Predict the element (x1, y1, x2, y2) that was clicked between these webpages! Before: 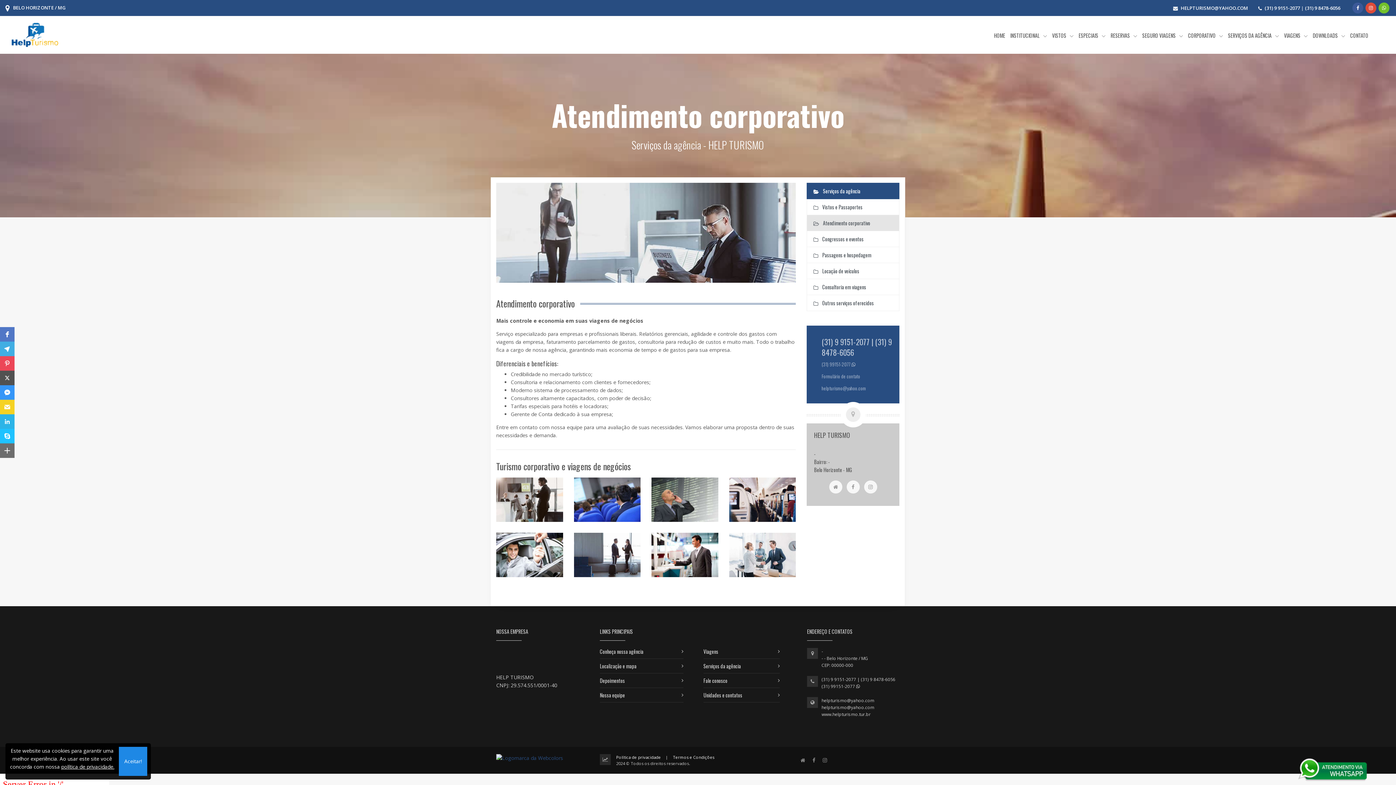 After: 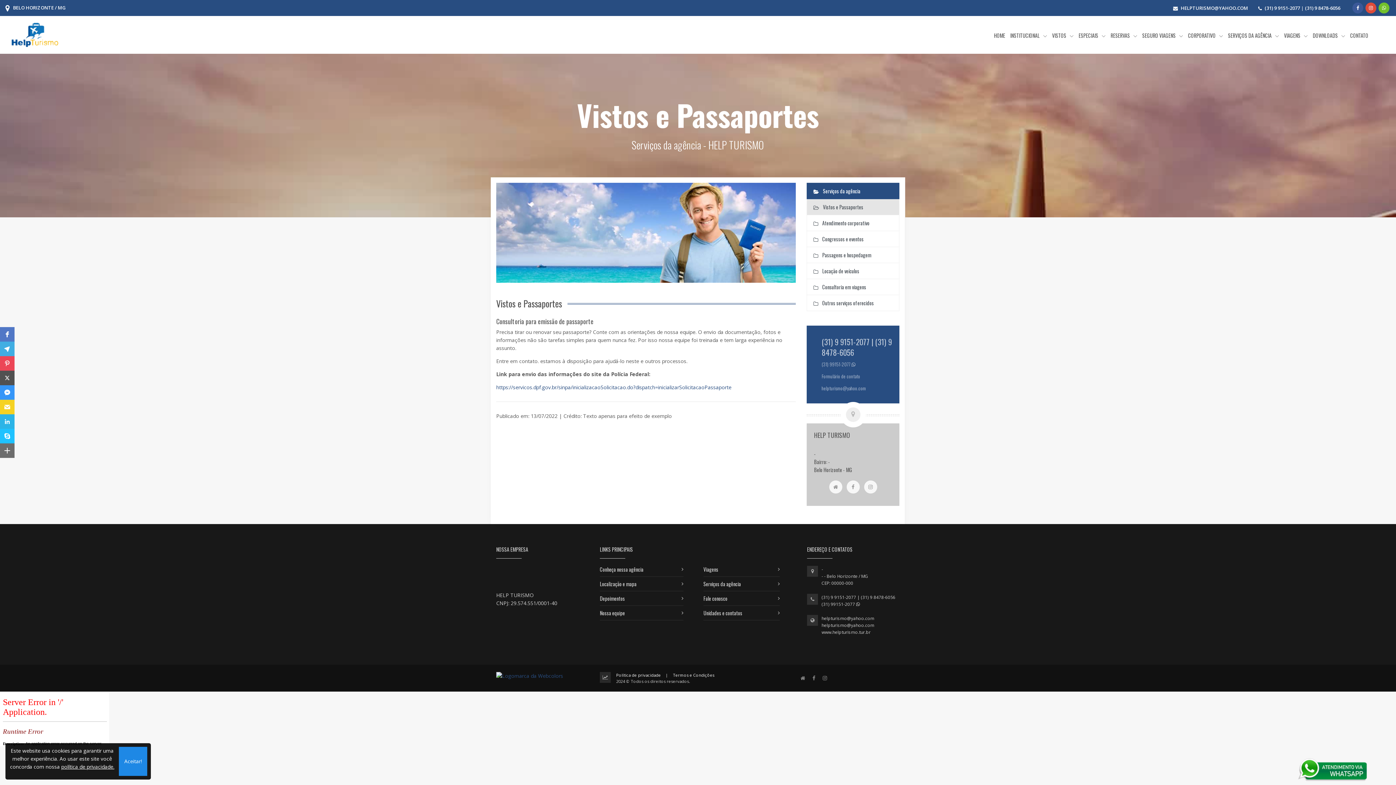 Action: label:  Vistos e Passaportes bbox: (807, 199, 899, 215)